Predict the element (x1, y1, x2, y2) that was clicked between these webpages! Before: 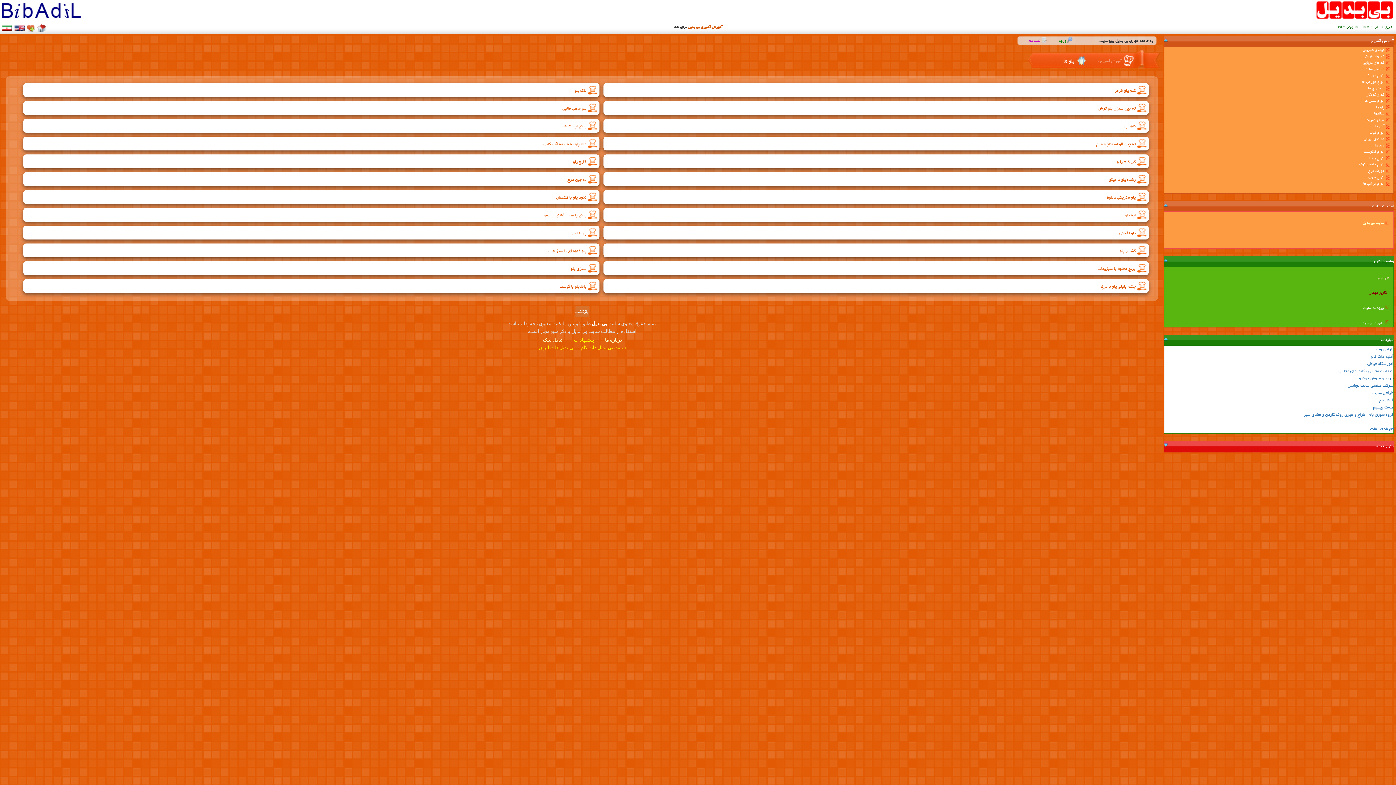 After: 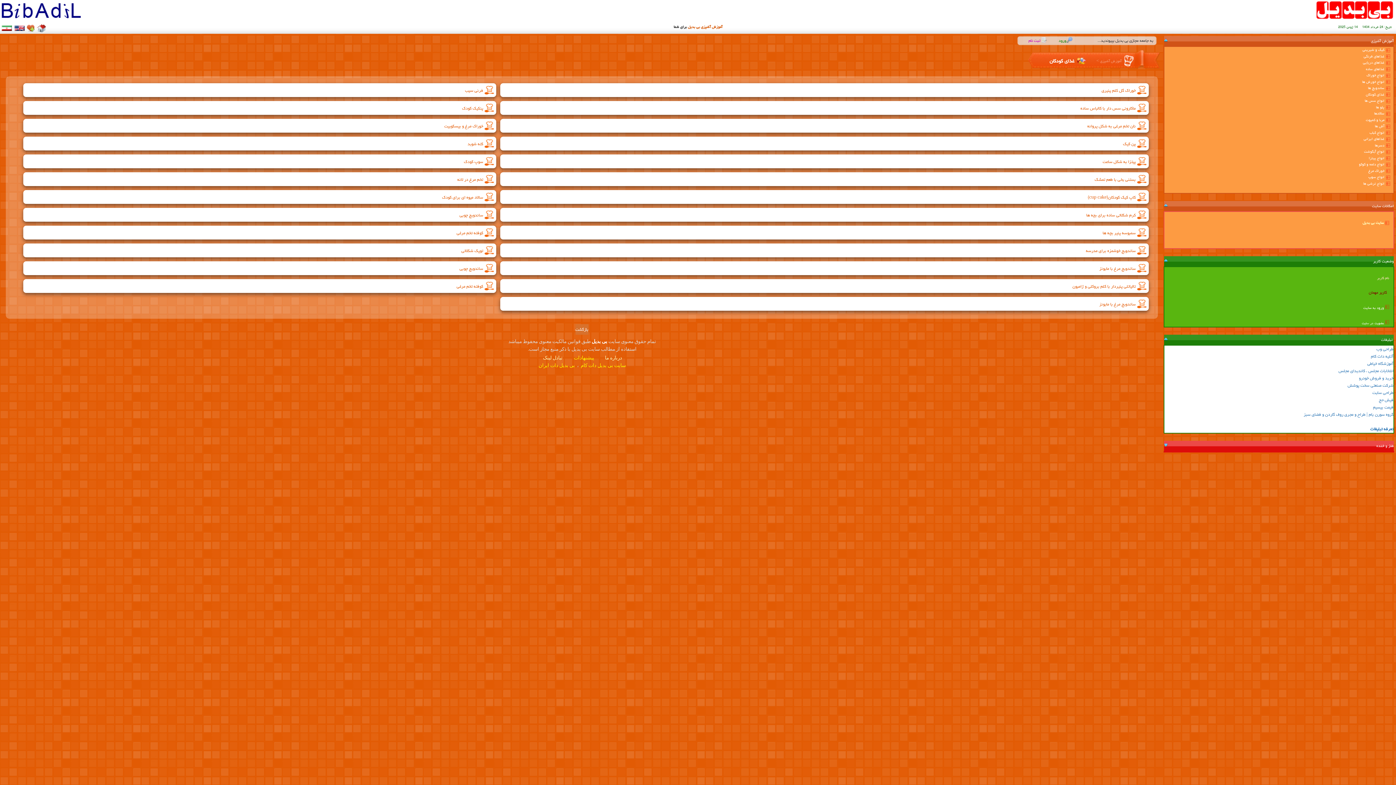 Action: label: غذای کودکان bbox: (1366, 89, 1393, 99)